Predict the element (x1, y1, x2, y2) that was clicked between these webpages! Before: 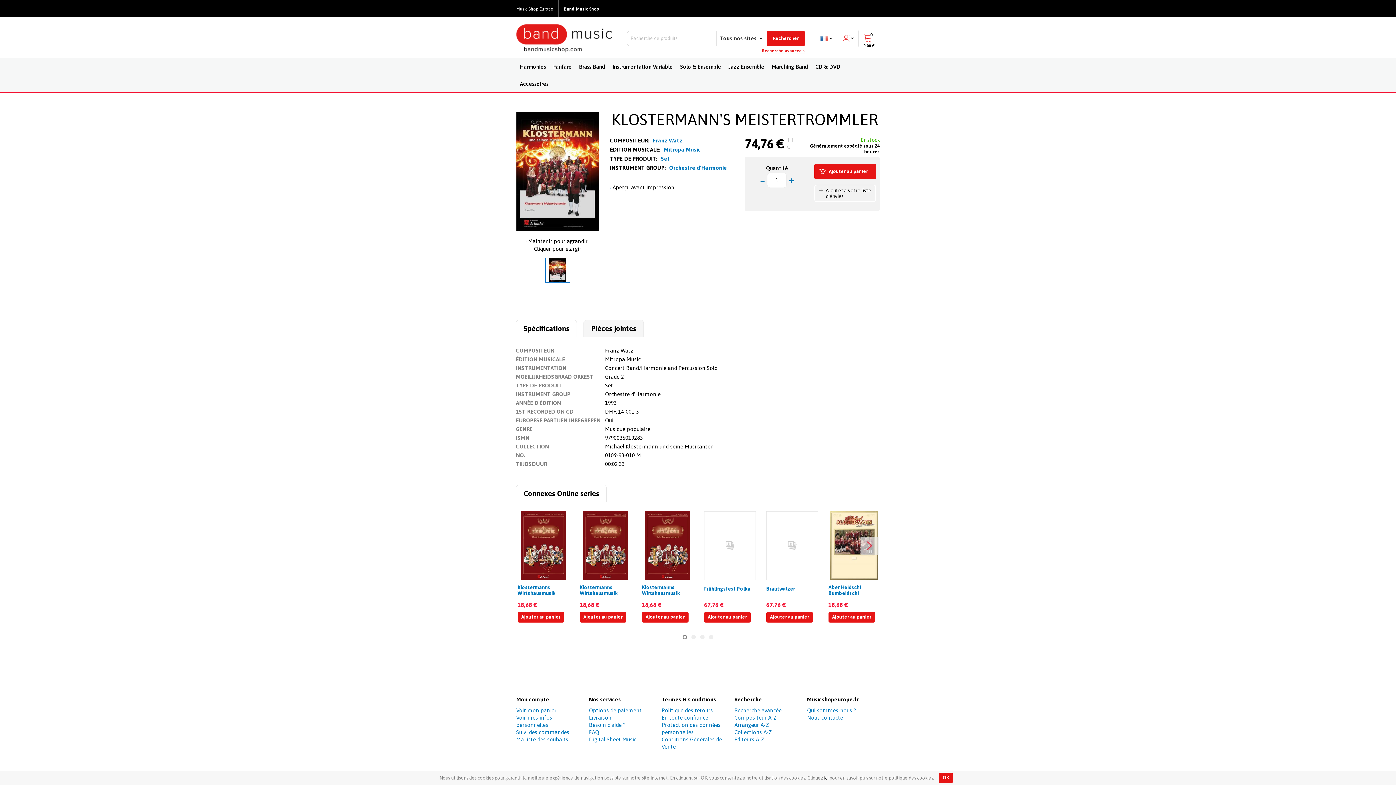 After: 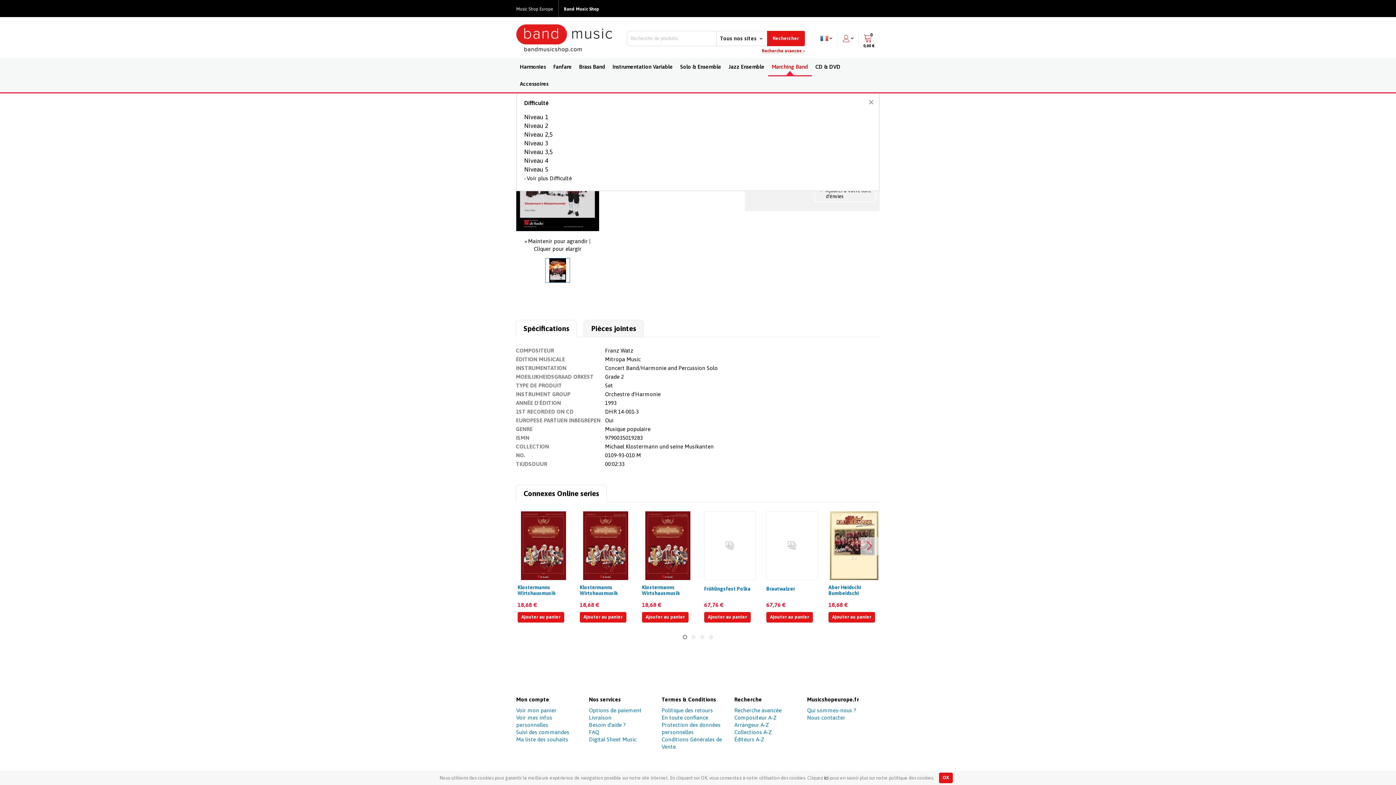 Action: label: Marching Band bbox: (768, 58, 812, 75)